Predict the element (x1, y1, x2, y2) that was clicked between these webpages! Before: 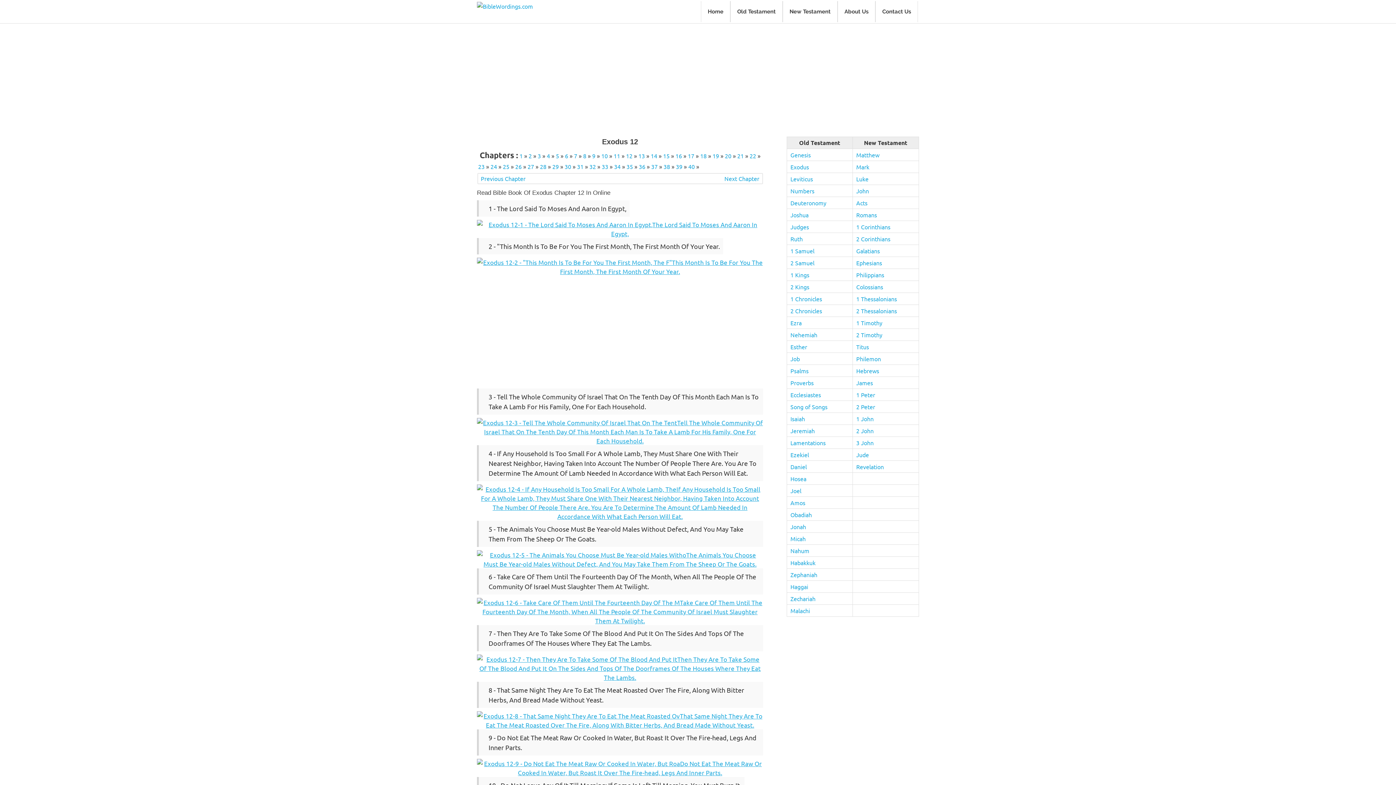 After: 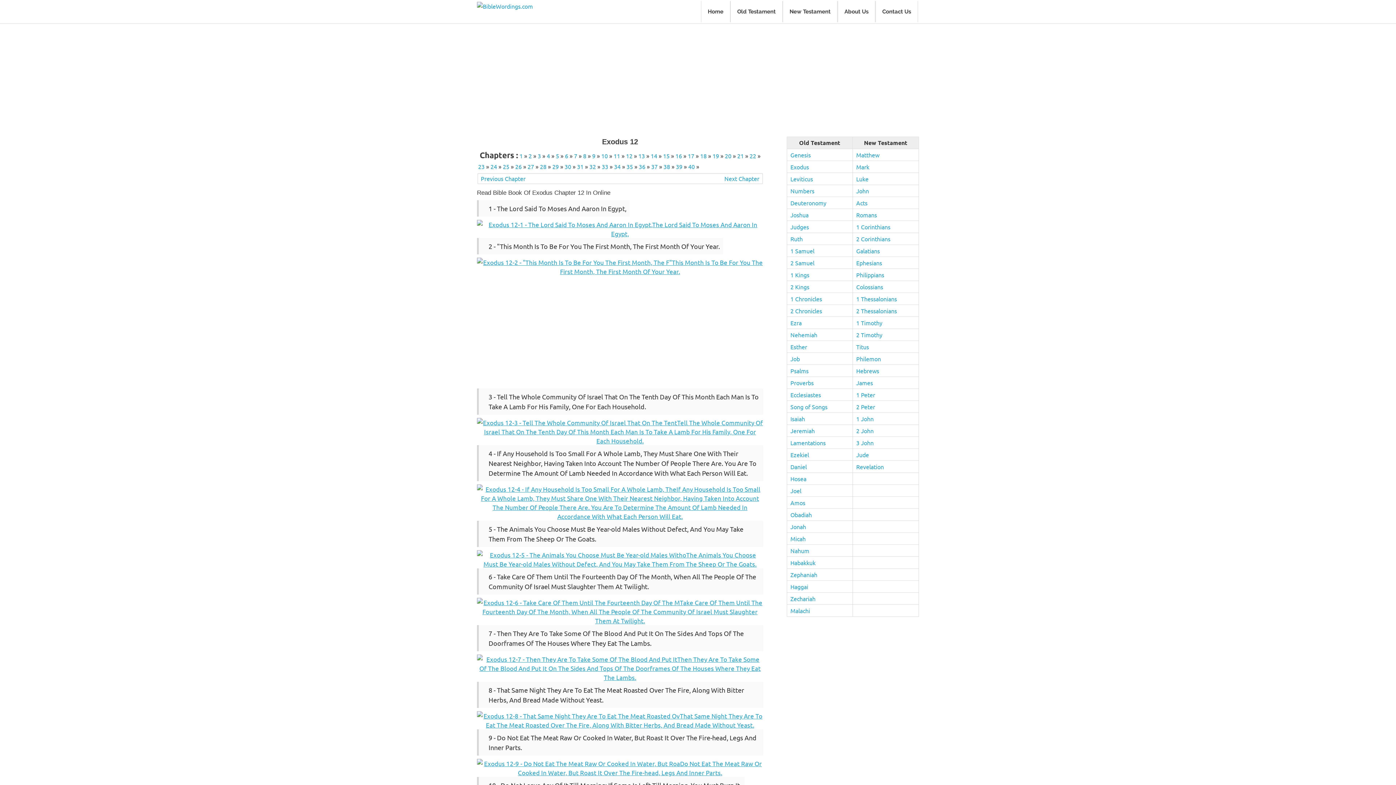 Action: label: 12 bbox: (626, 151, 632, 159)